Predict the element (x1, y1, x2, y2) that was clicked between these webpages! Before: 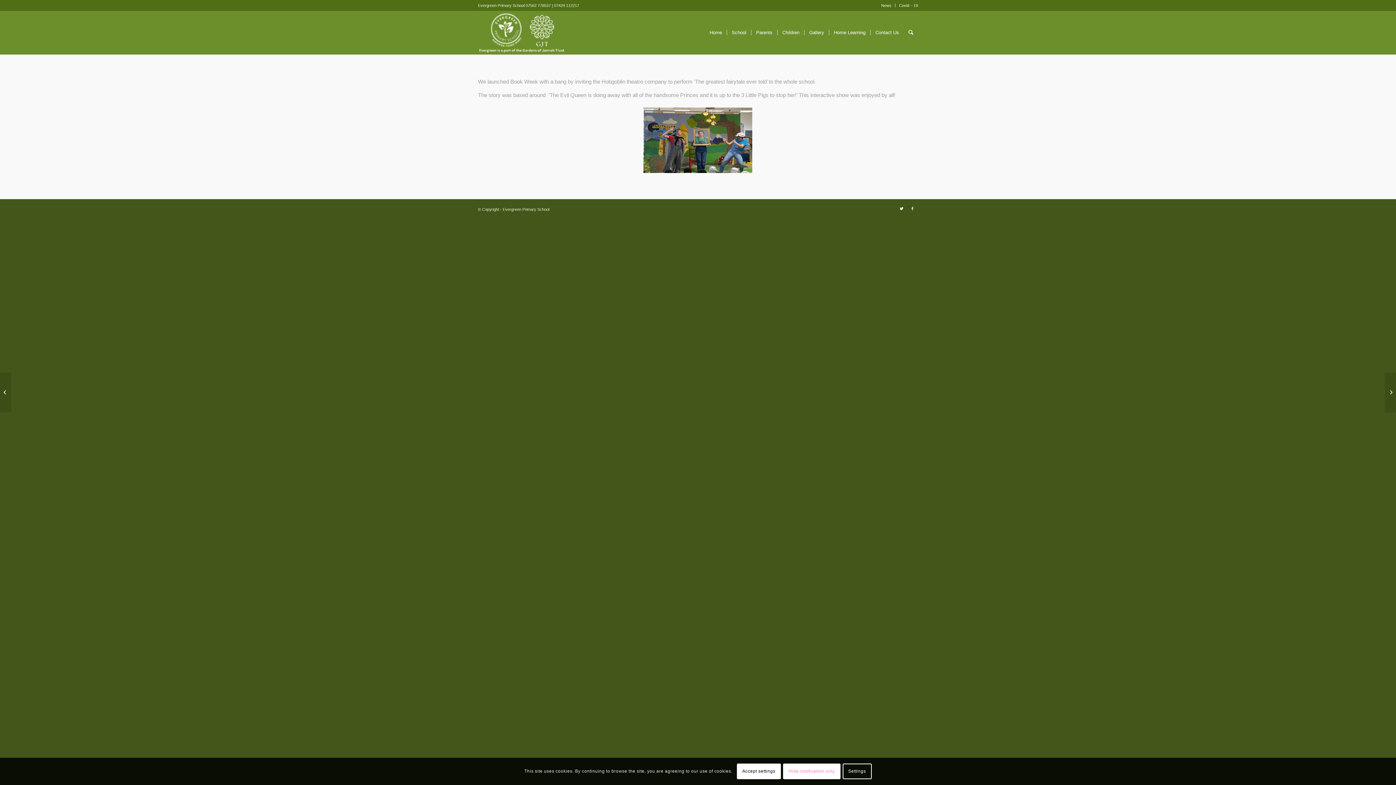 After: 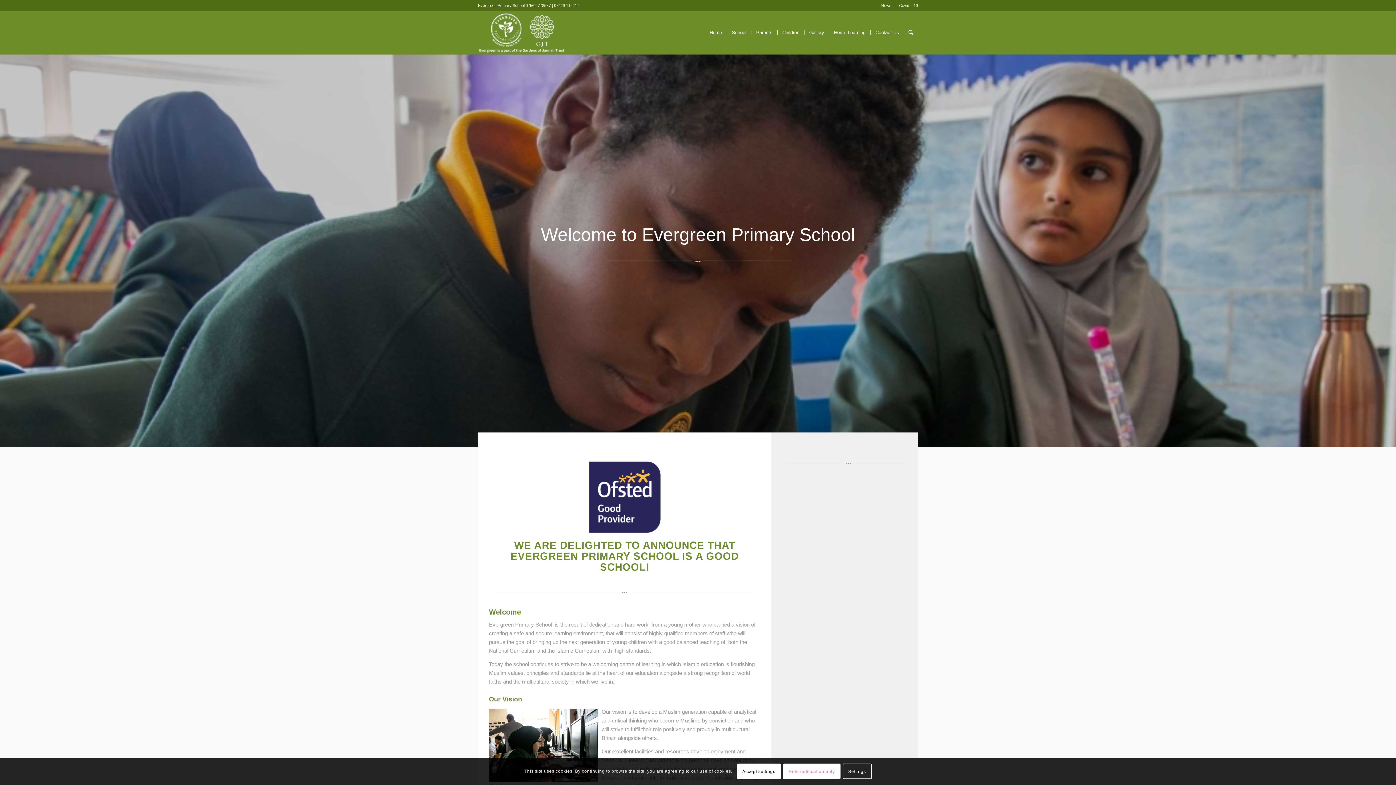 Action: bbox: (705, 10, 726, 54) label: Home